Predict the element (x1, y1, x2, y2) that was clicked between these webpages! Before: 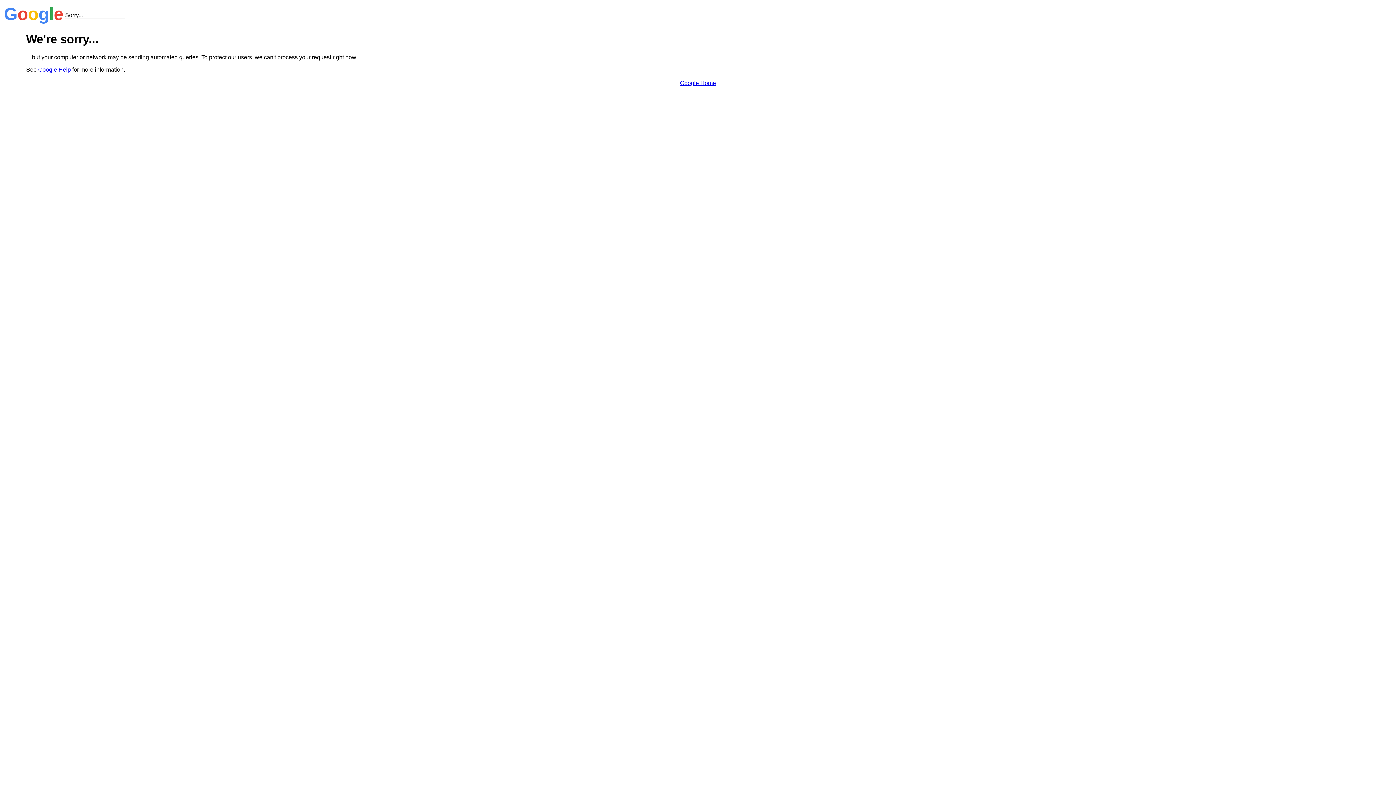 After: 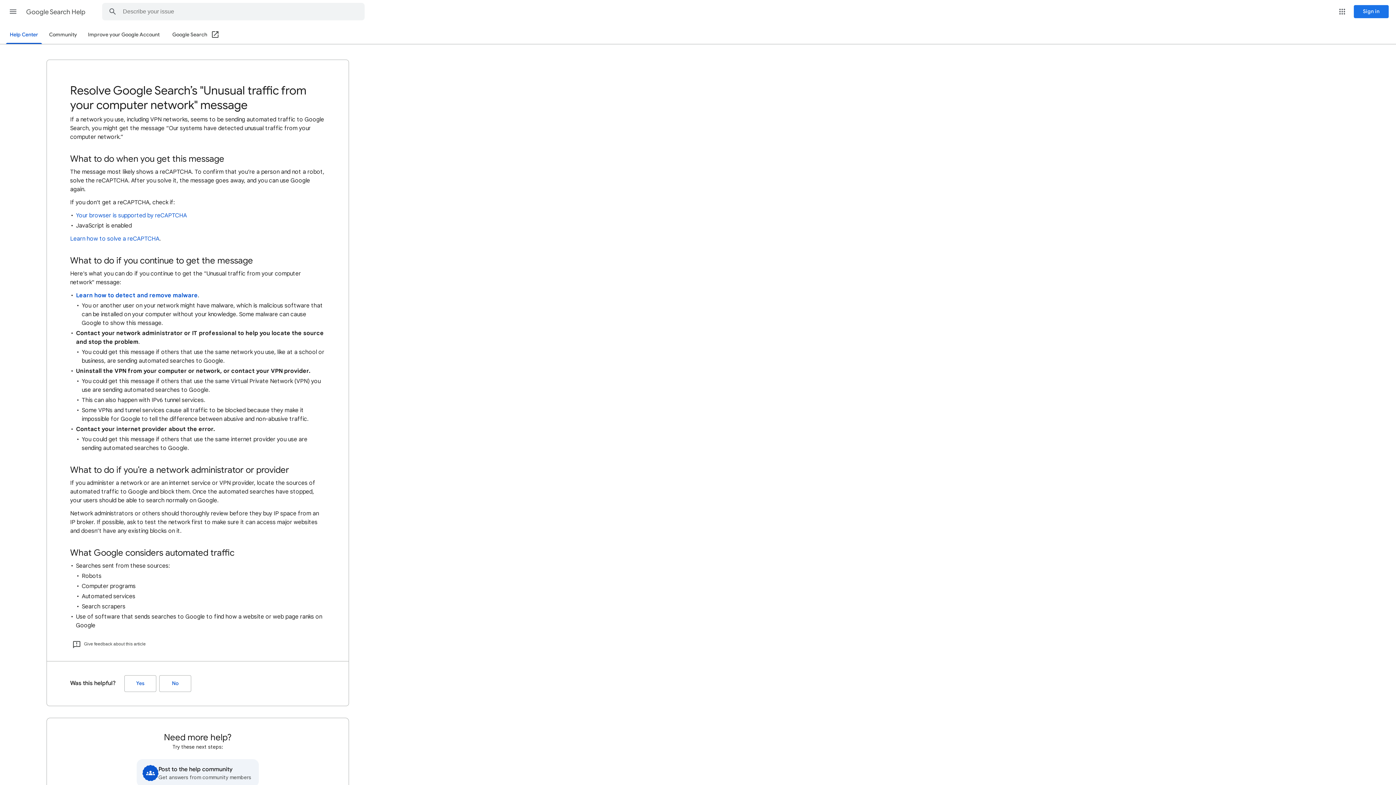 Action: label: Google Help bbox: (38, 66, 70, 72)